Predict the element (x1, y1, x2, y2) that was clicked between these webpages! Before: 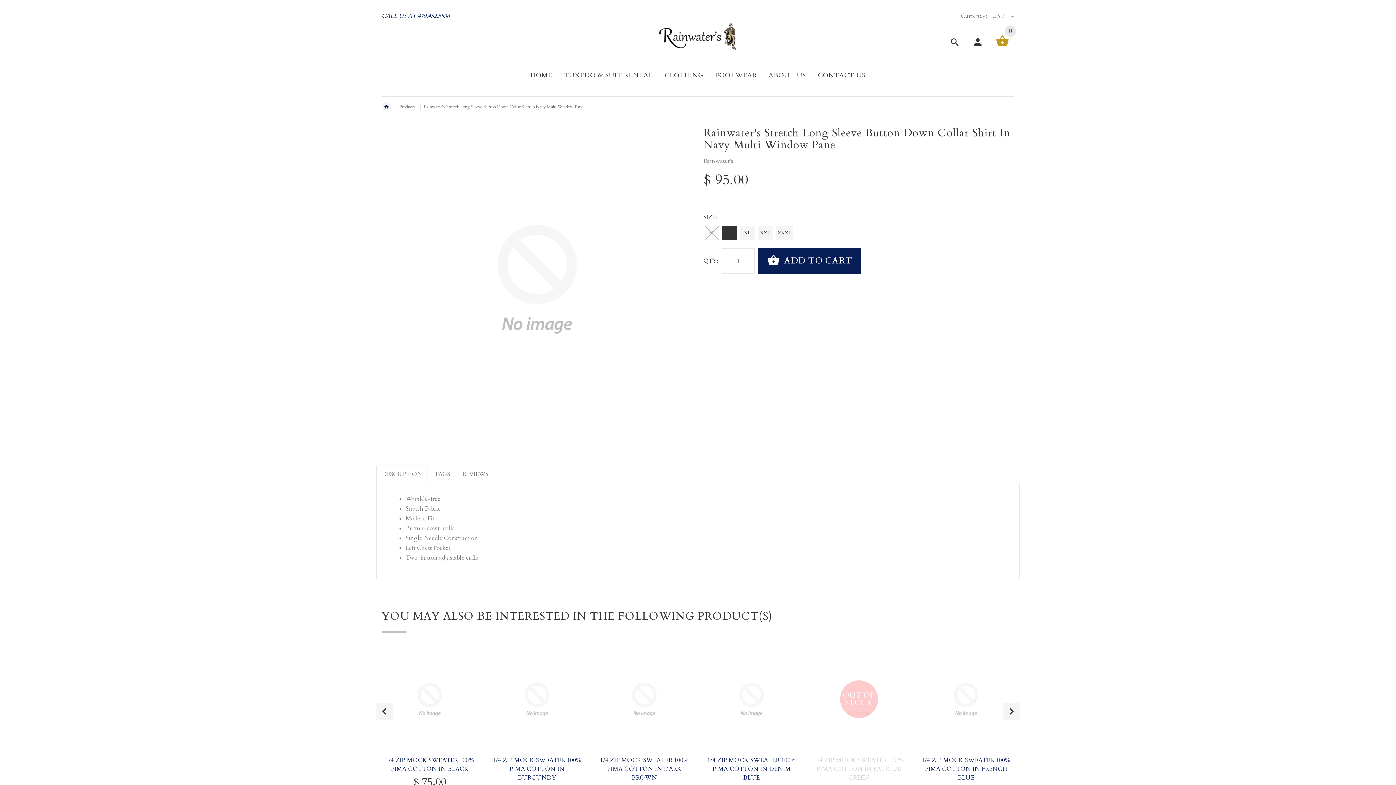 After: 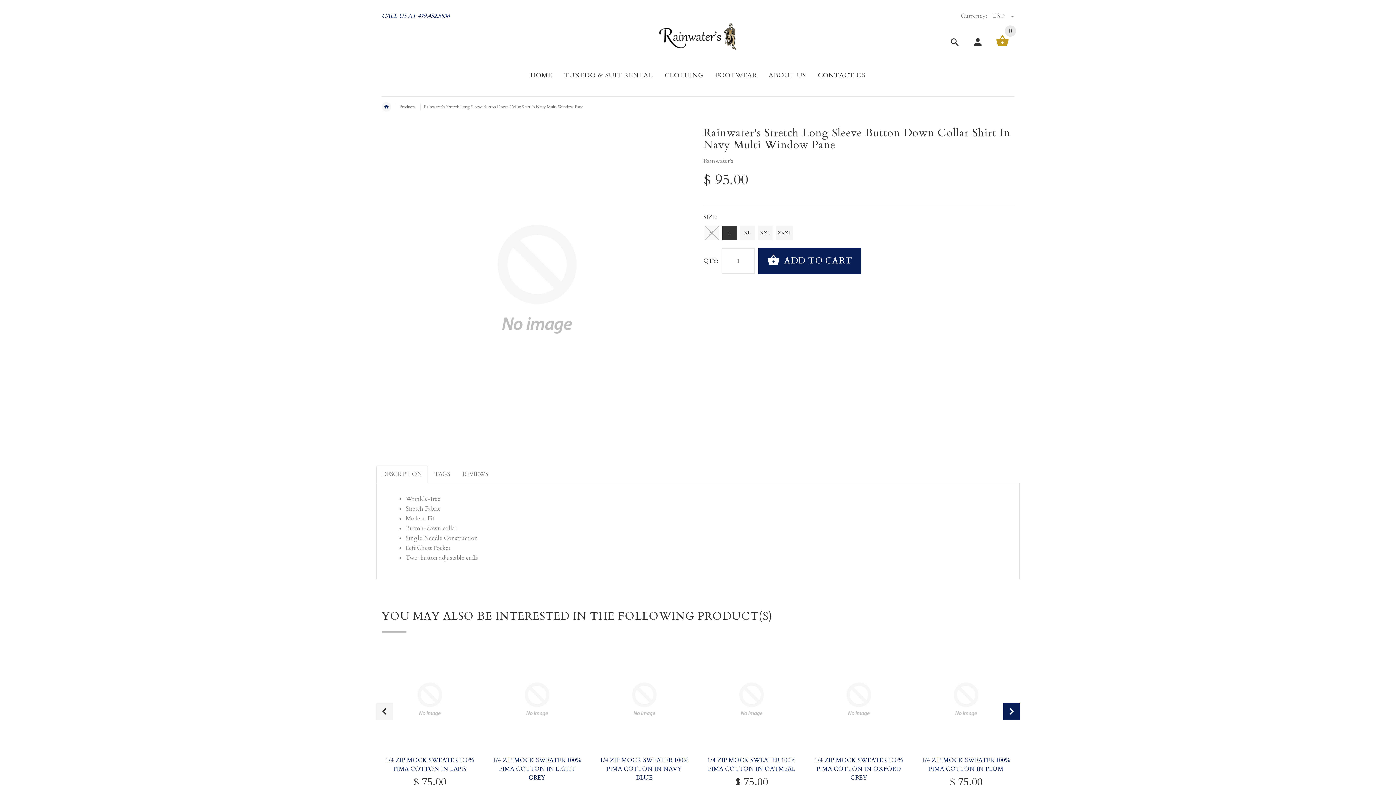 Action: bbox: (1003, 703, 1020, 719) label: Next